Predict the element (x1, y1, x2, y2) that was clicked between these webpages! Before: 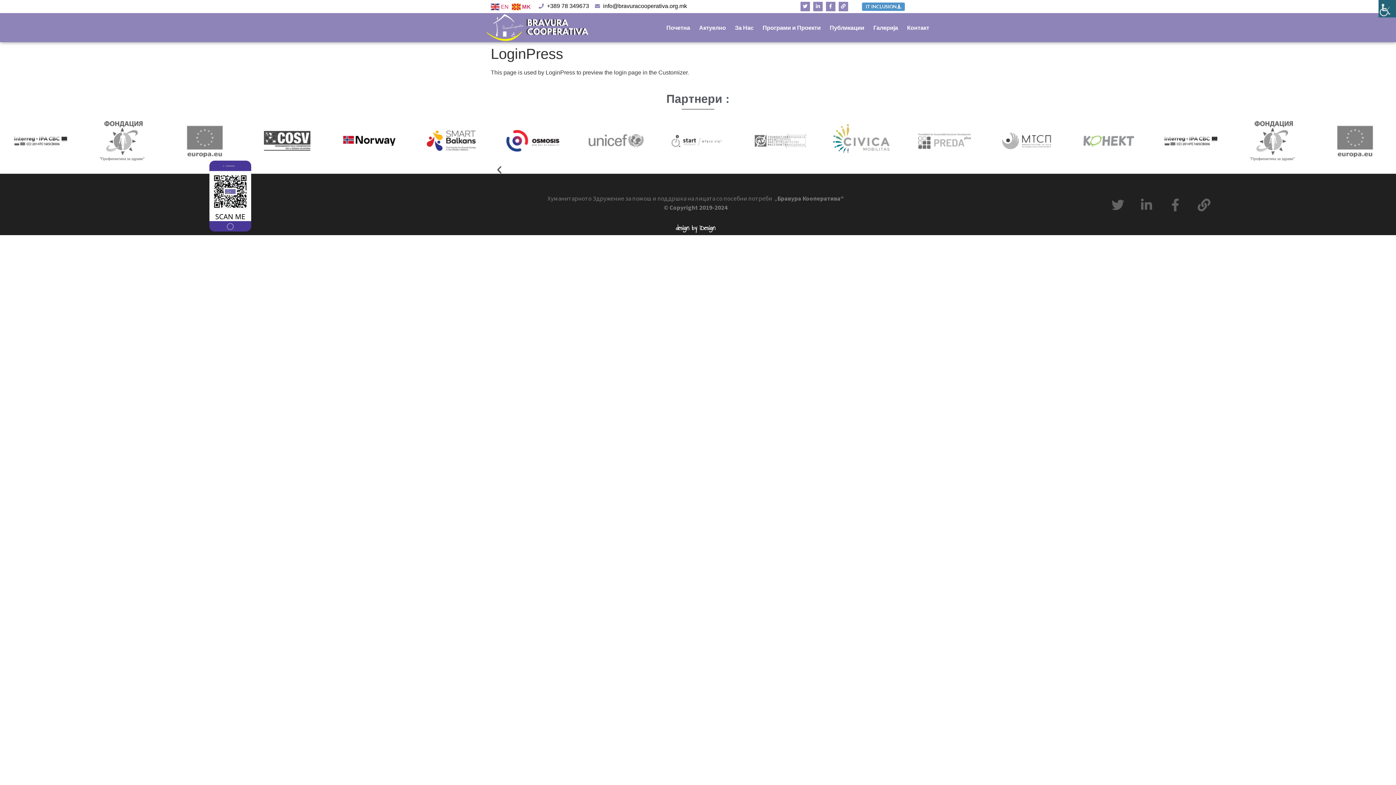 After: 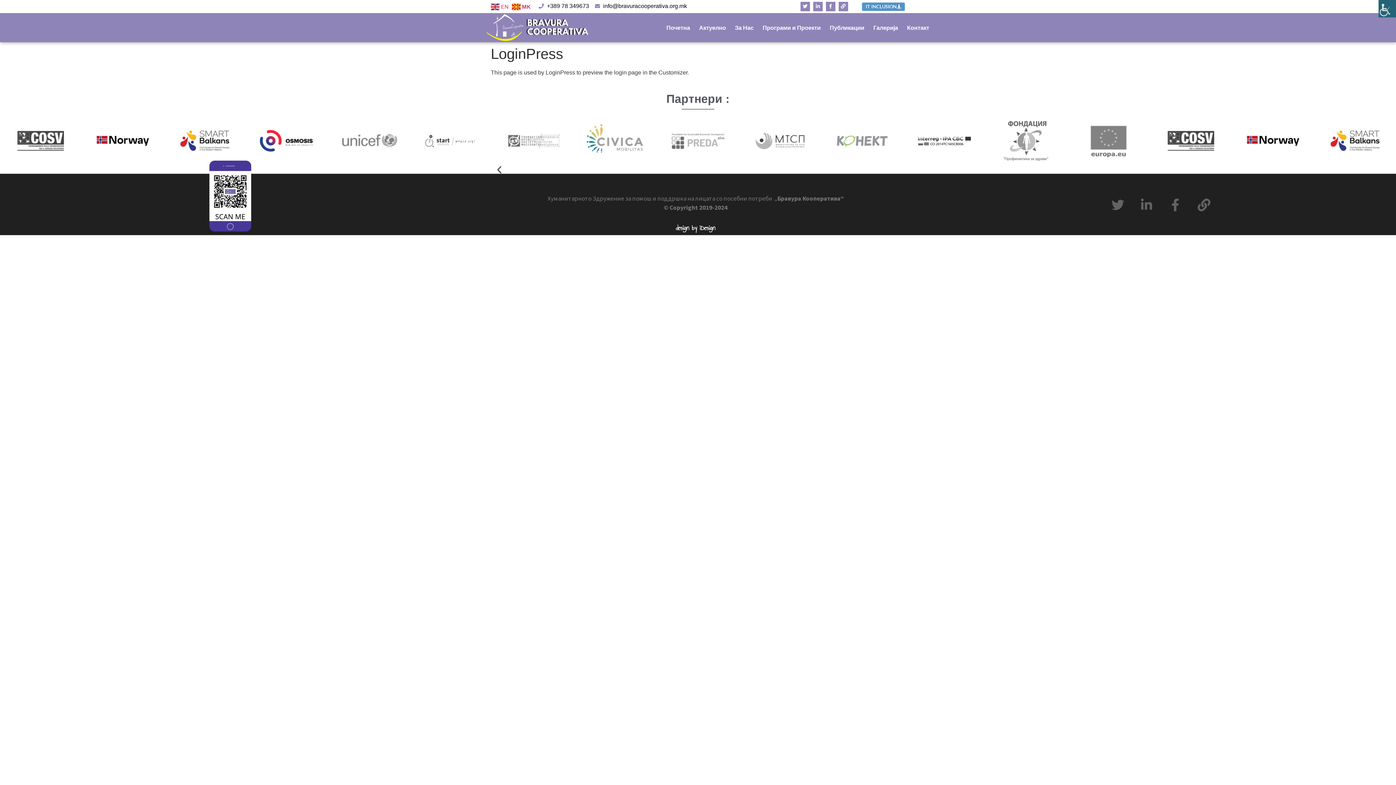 Action: bbox: (905, 119, 984, 163)